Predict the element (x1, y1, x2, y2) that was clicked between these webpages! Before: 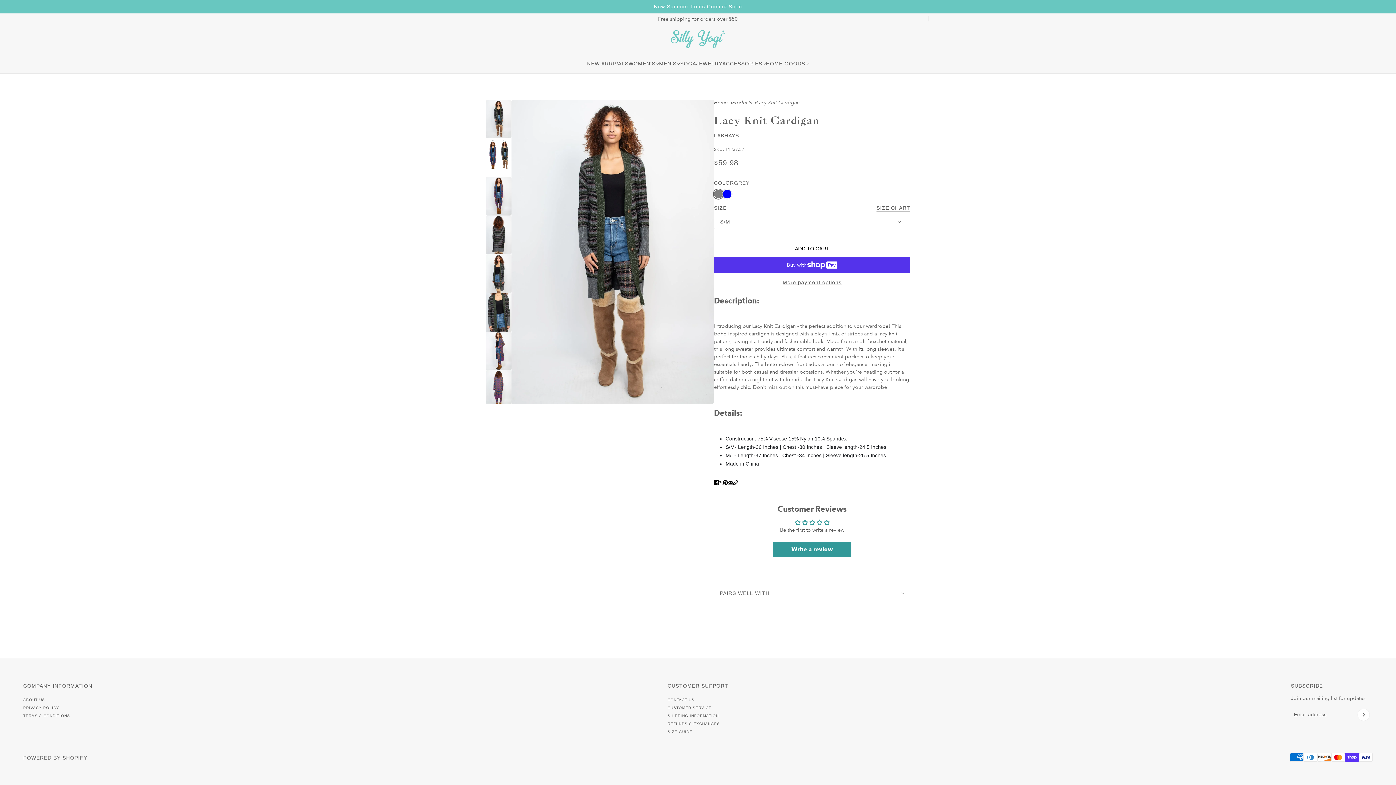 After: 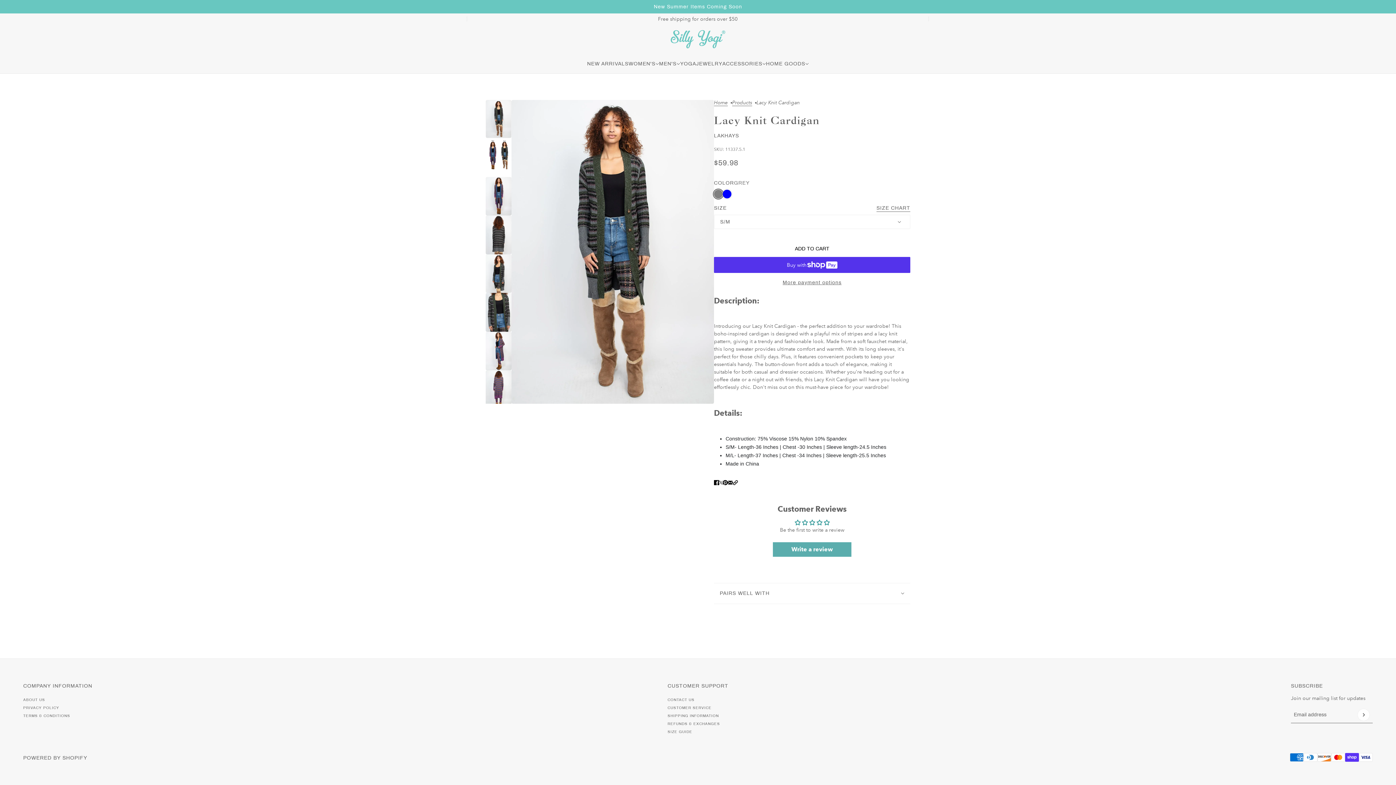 Action: bbox: (773, 542, 851, 556) label: Write a review